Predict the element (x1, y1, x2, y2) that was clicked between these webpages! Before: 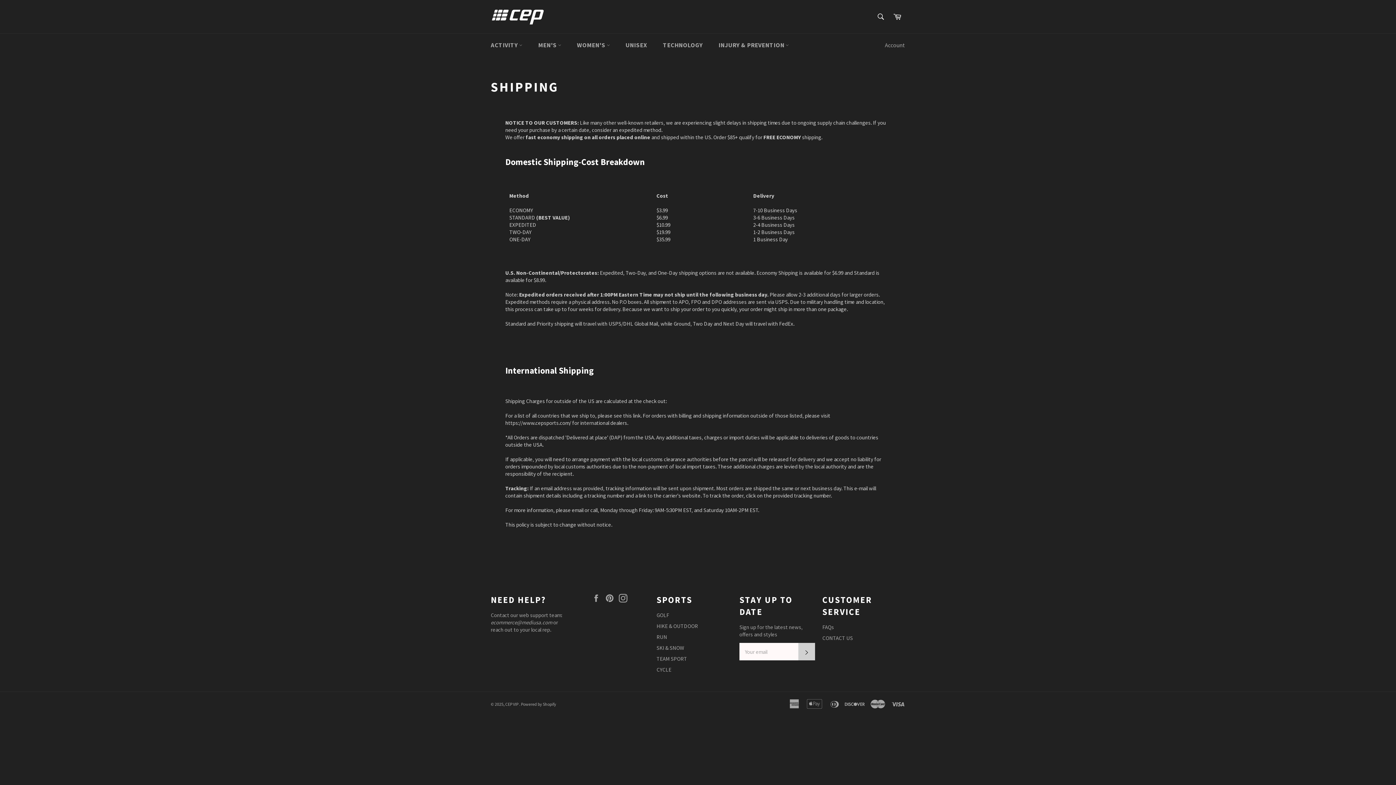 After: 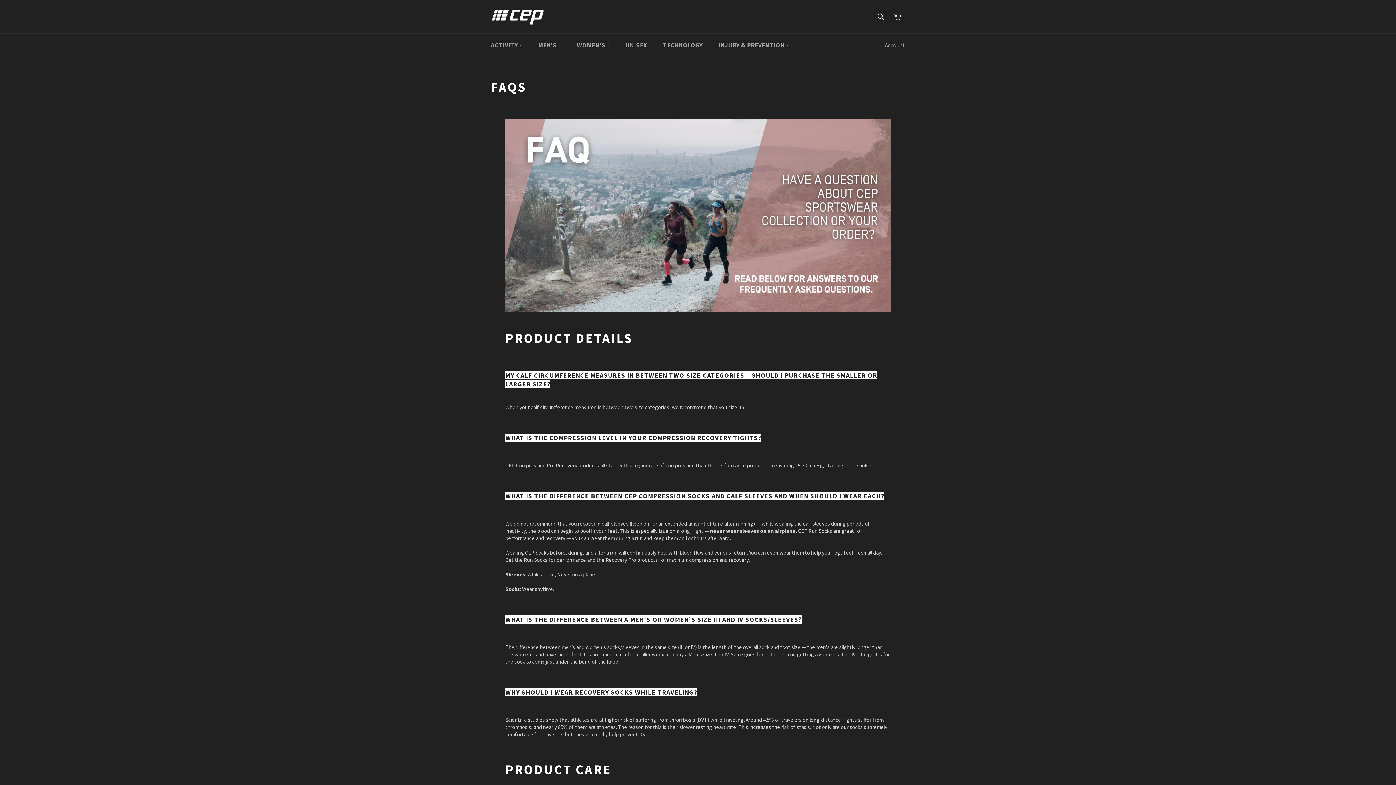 Action: label: FAQs bbox: (822, 624, 834, 630)